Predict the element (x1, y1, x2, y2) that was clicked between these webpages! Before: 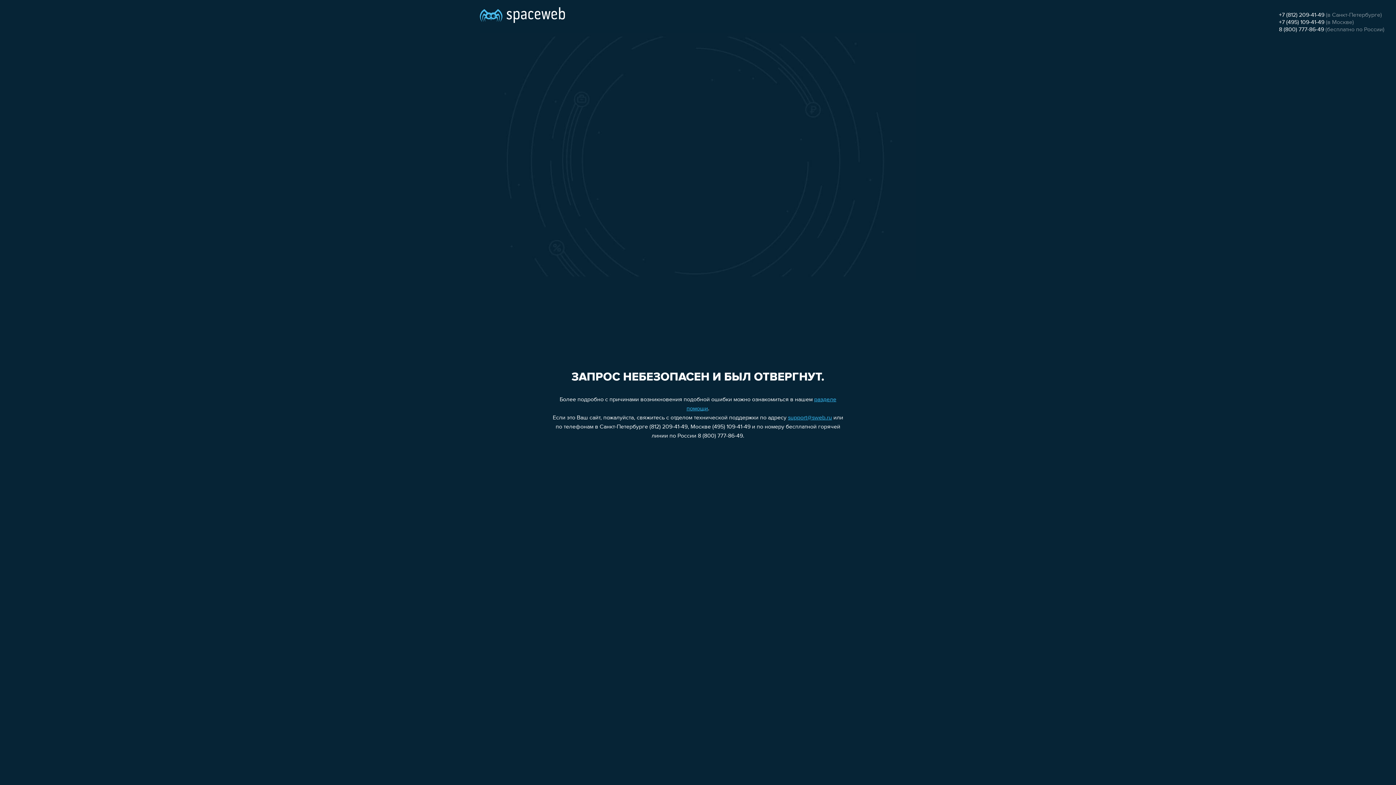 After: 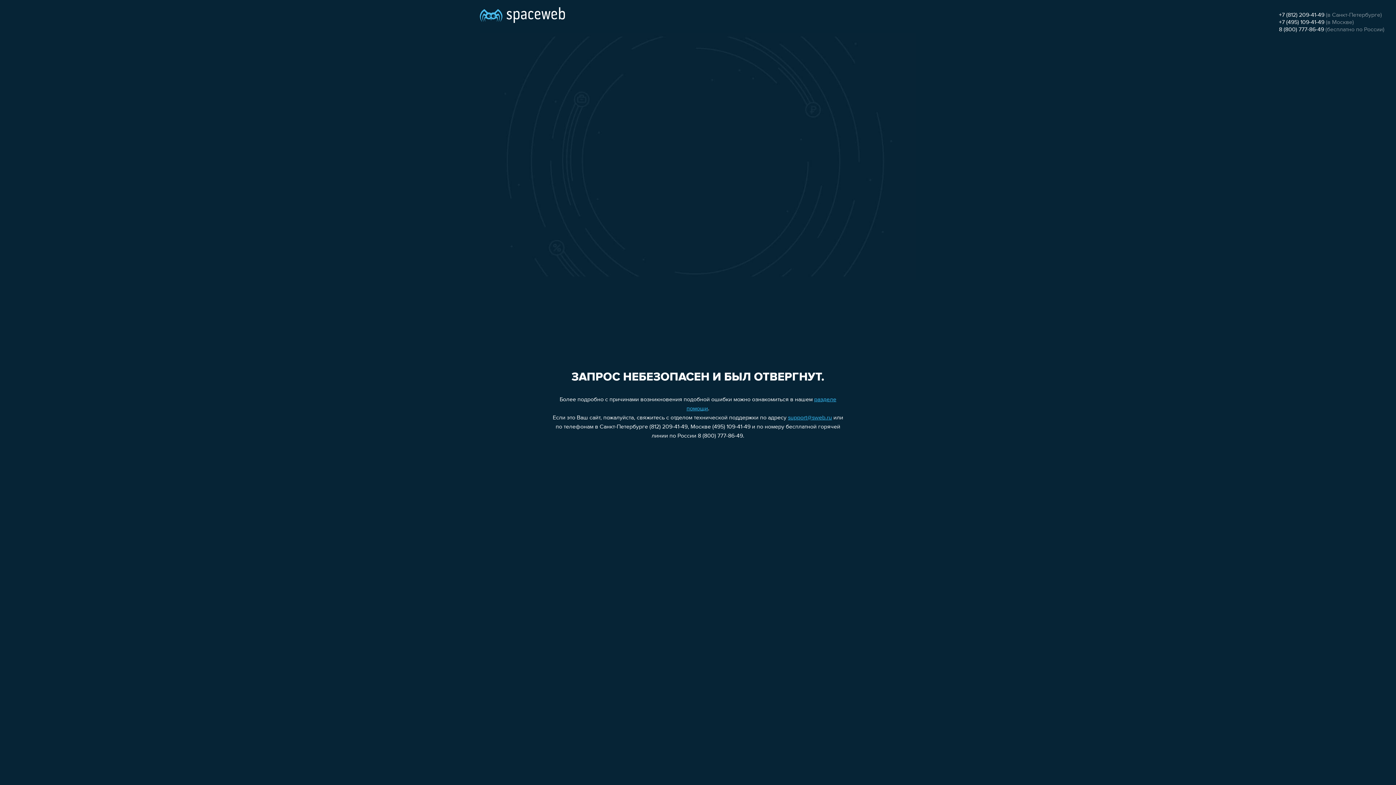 Action: bbox: (1279, 12, 1324, 18) label: +7 (812) 209-41-49